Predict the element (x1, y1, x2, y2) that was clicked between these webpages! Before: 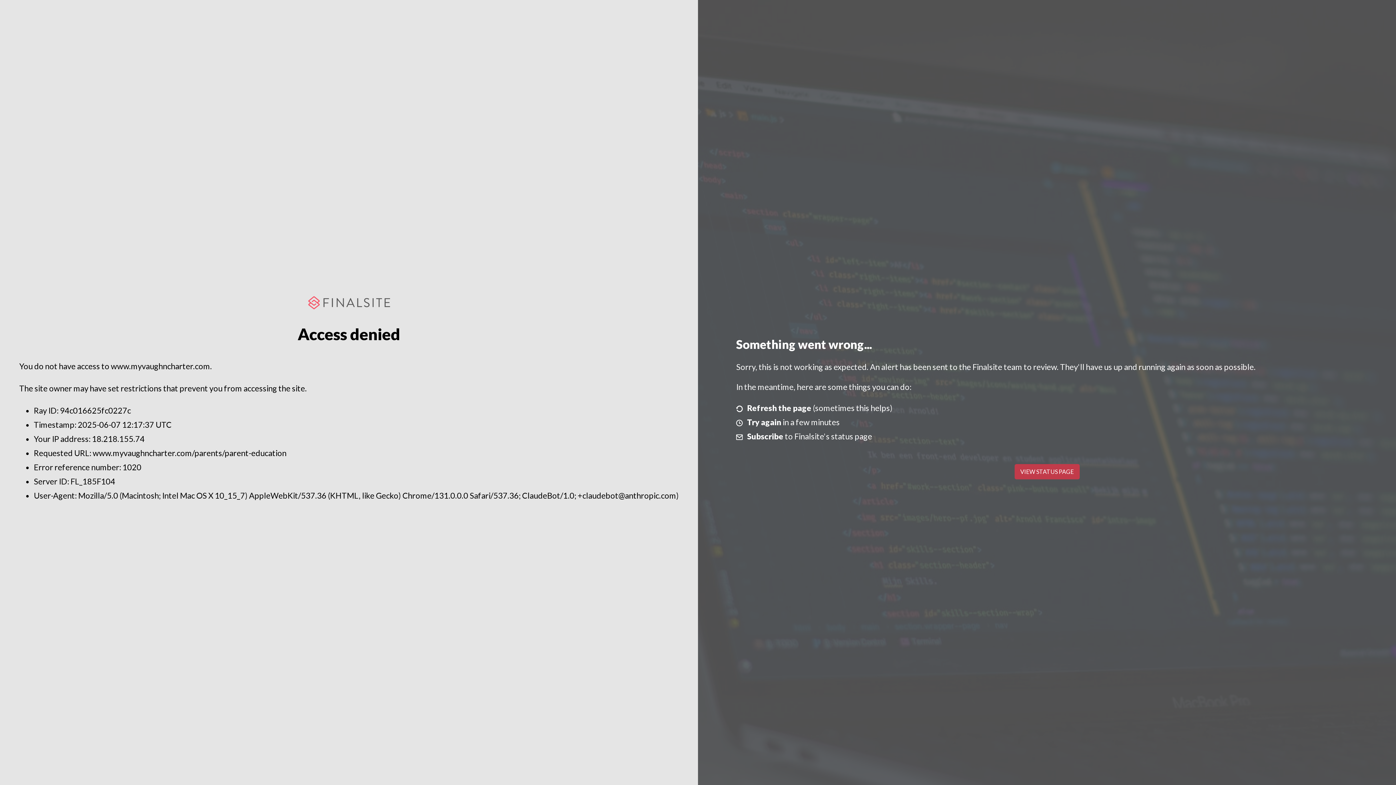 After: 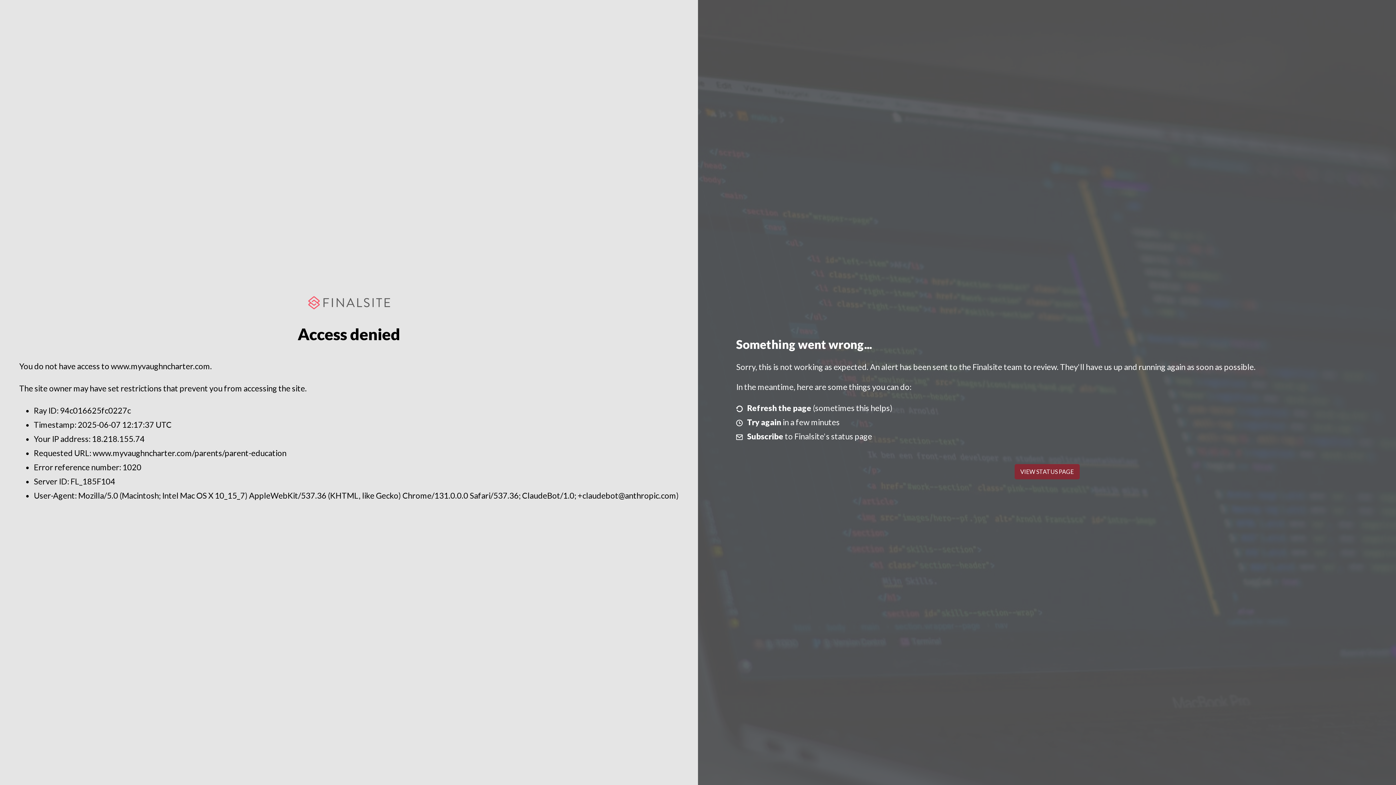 Action: bbox: (1014, 464, 1079, 479) label: VIEW STATUS PAGE